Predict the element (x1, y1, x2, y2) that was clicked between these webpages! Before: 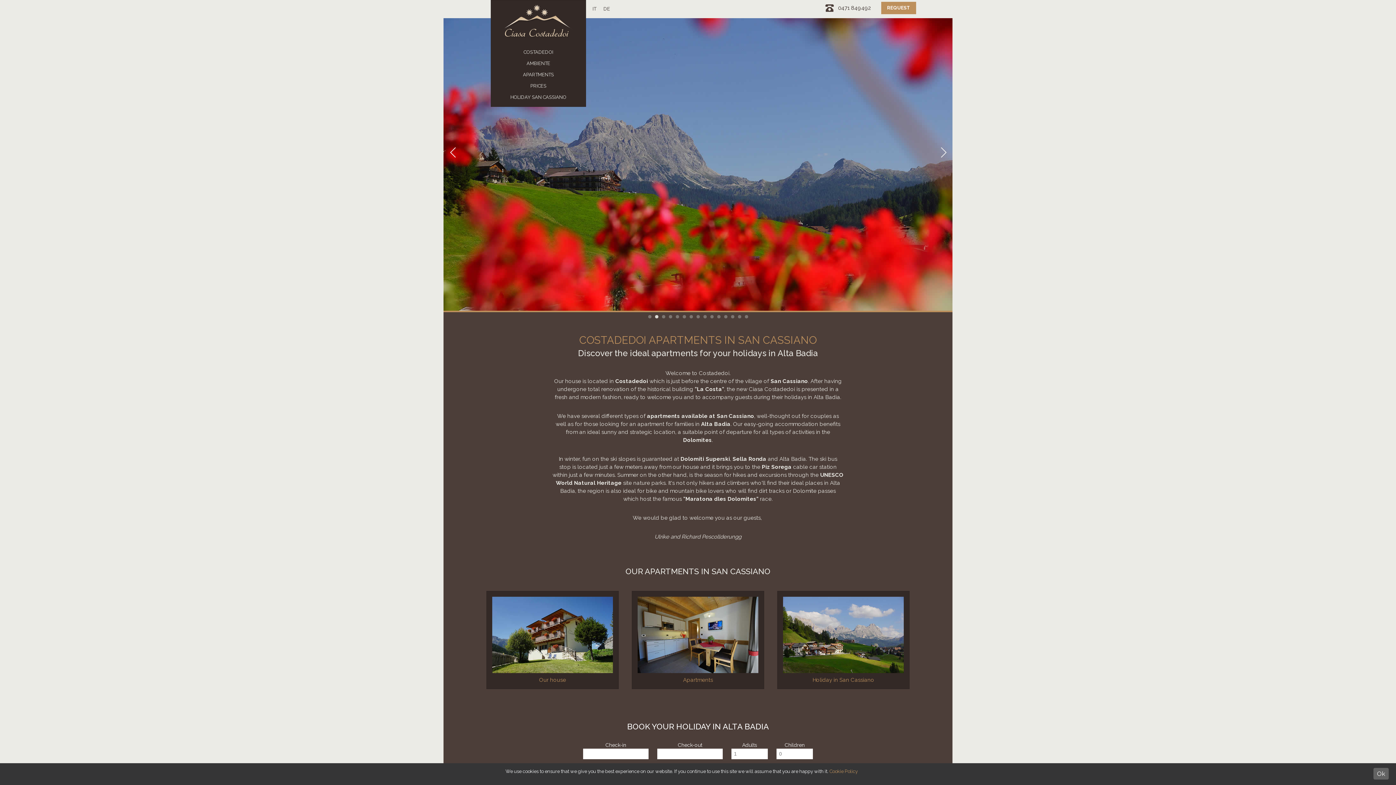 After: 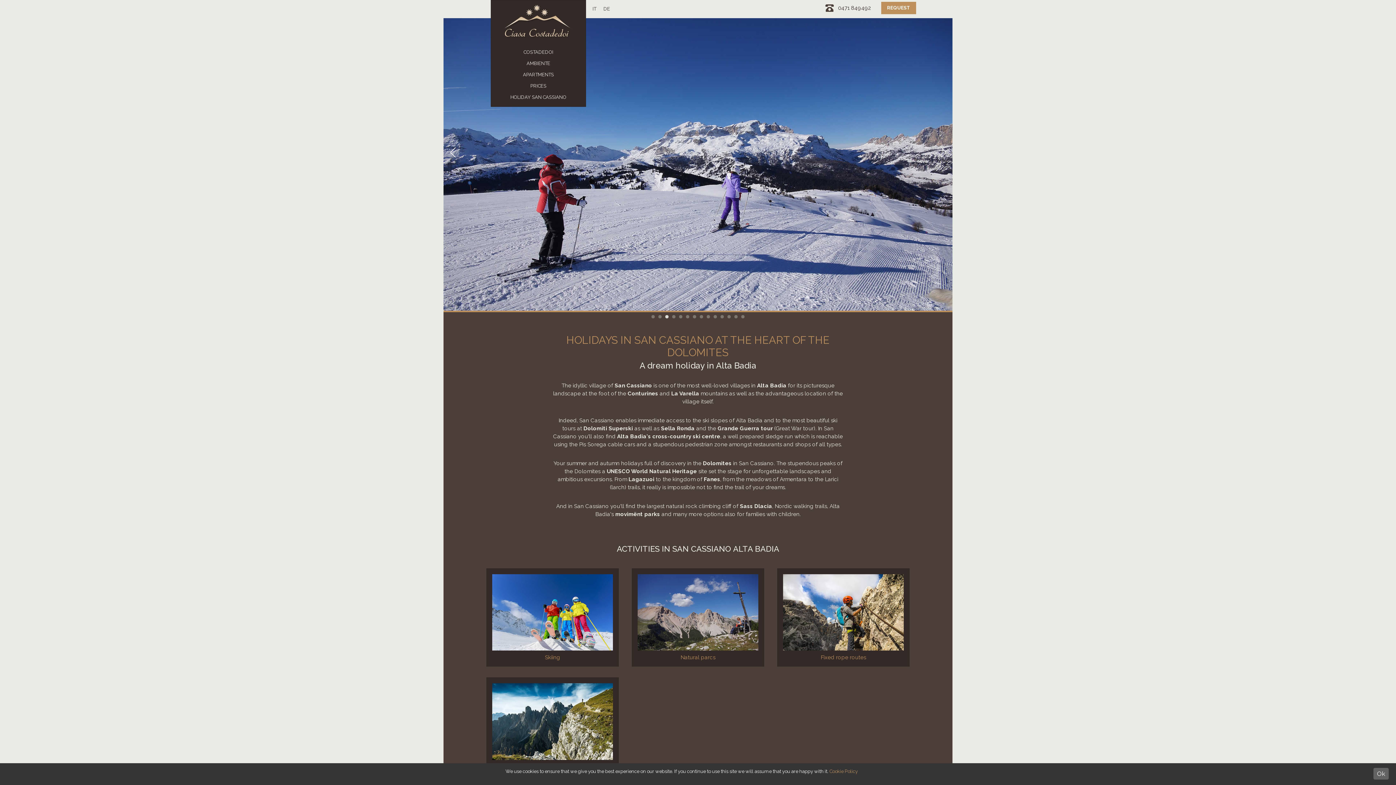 Action: label: HOLIDAY SAN CASSIANO bbox: (500, 91, 576, 102)